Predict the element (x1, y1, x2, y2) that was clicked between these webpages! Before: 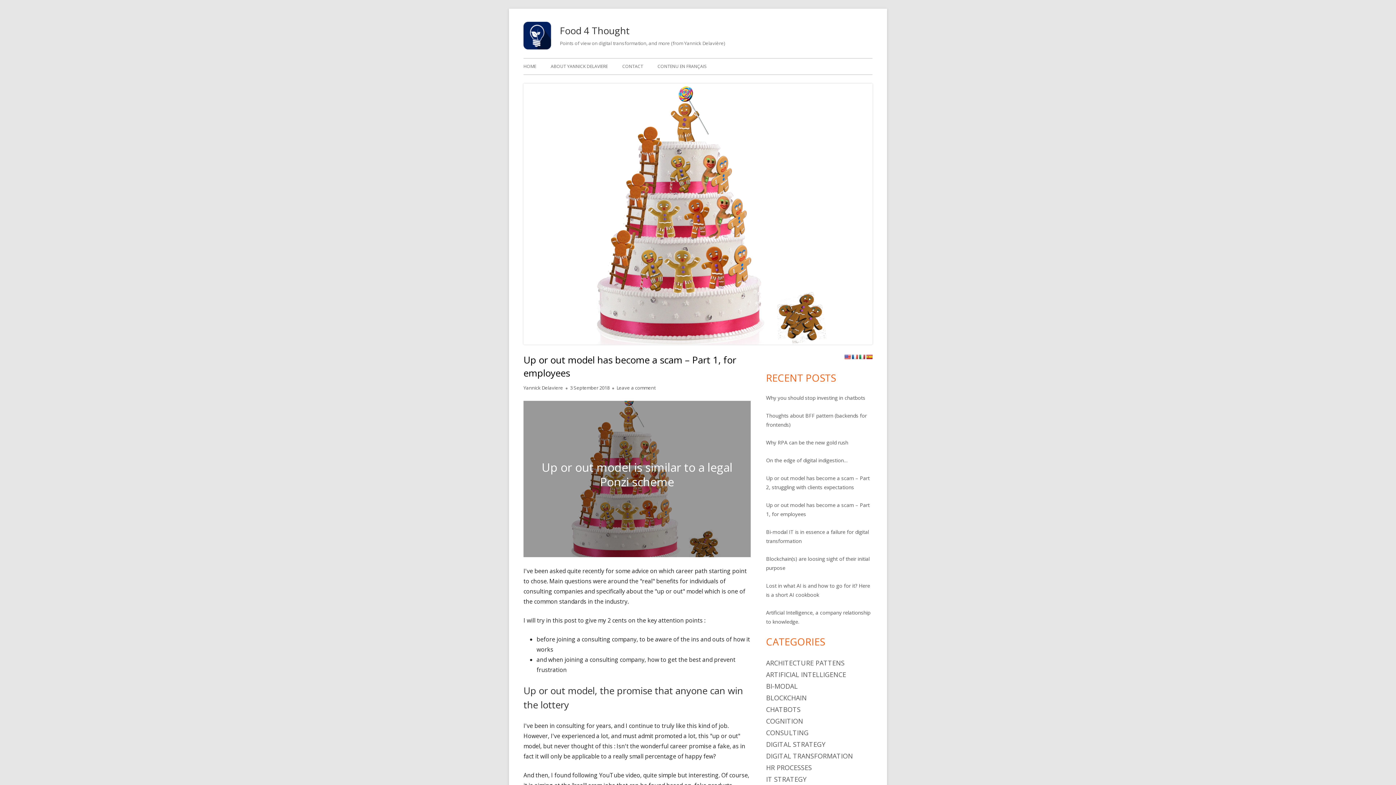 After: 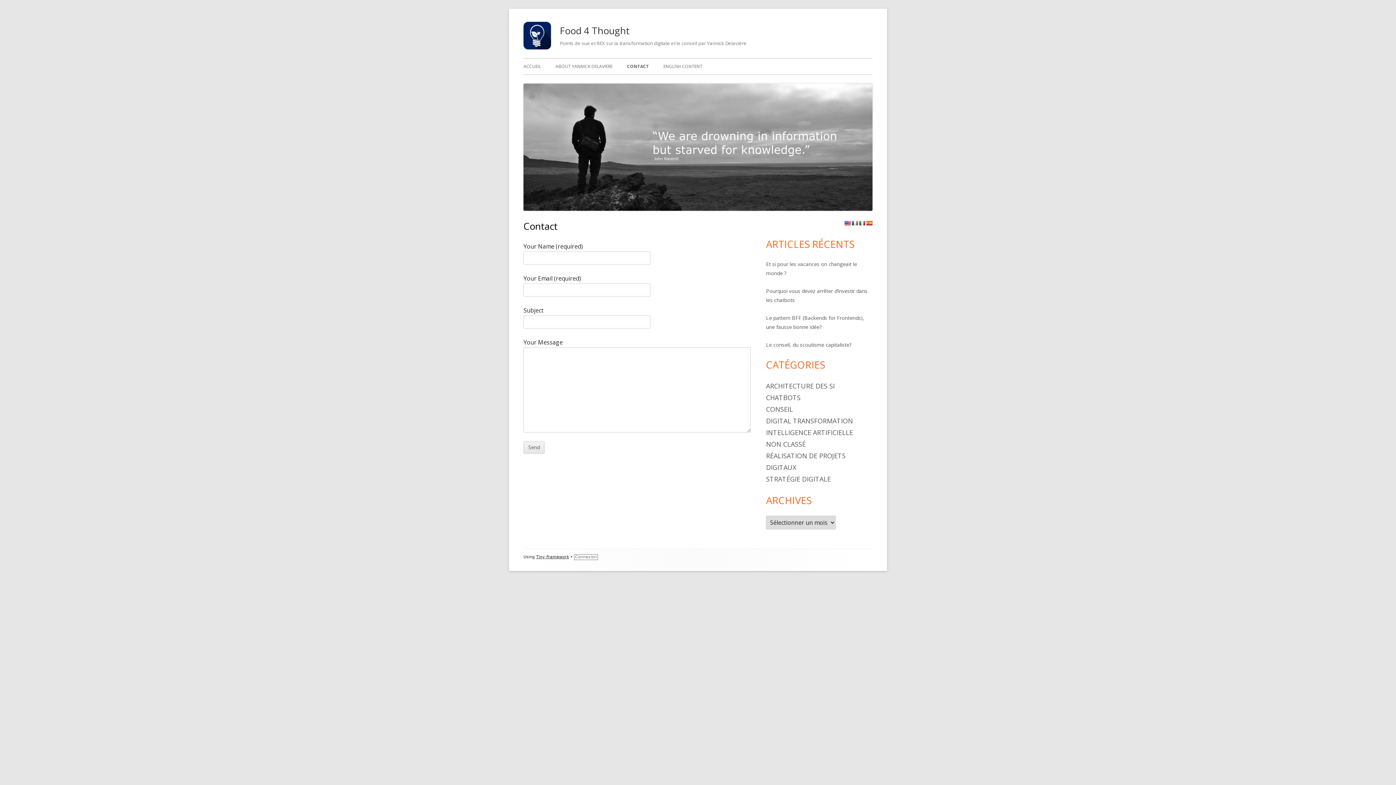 Action: bbox: (622, 58, 643, 74) label: CONTACT